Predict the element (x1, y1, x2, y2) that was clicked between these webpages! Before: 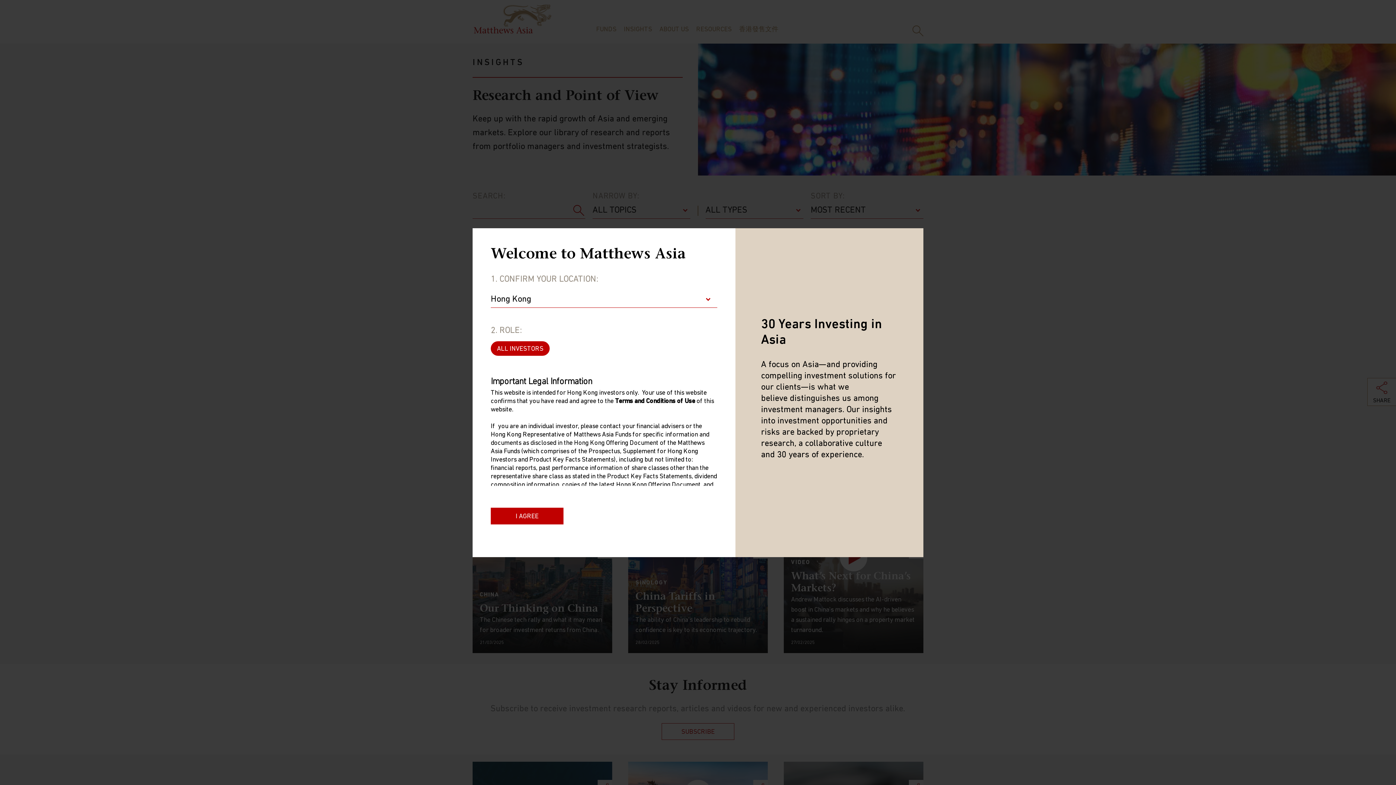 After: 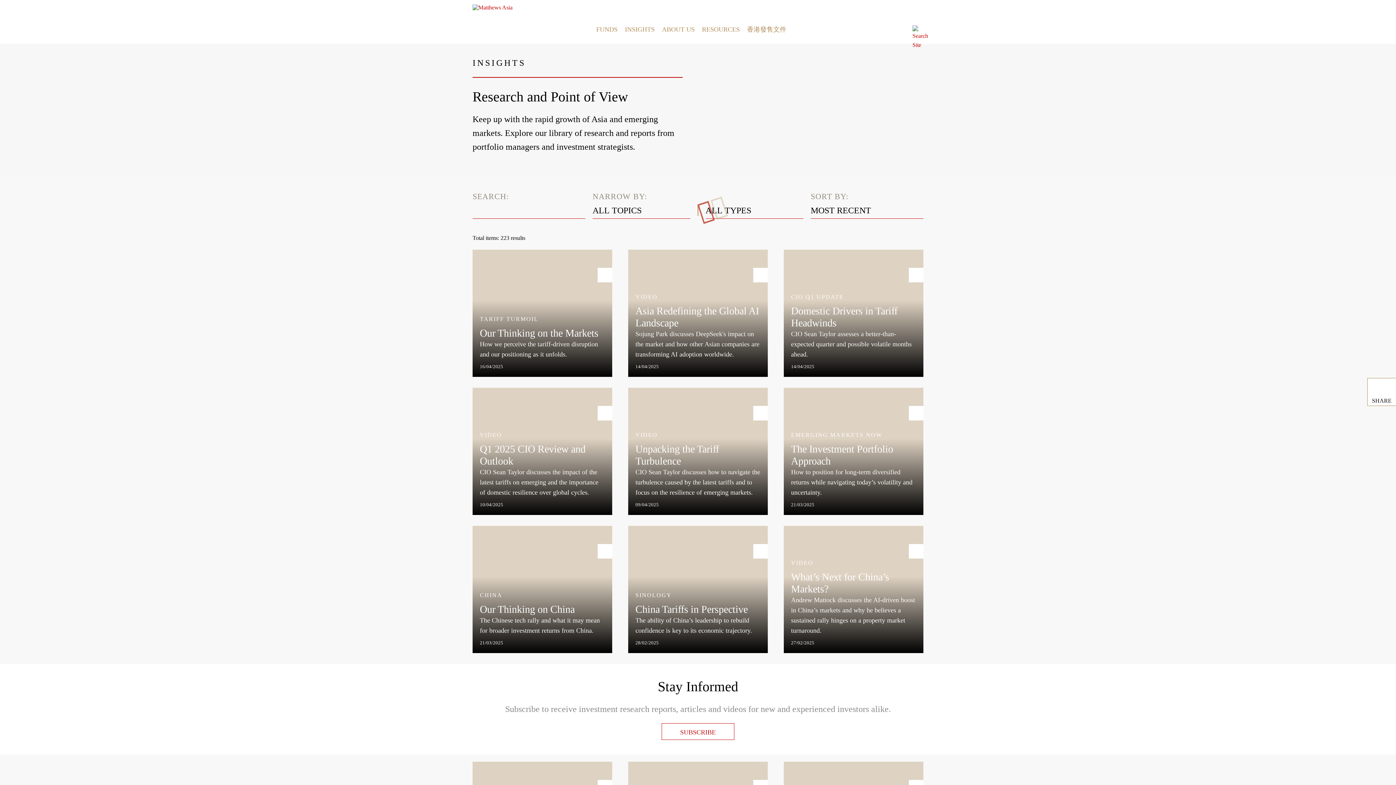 Action: bbox: (490, 507, 563, 524) label: I AGREE